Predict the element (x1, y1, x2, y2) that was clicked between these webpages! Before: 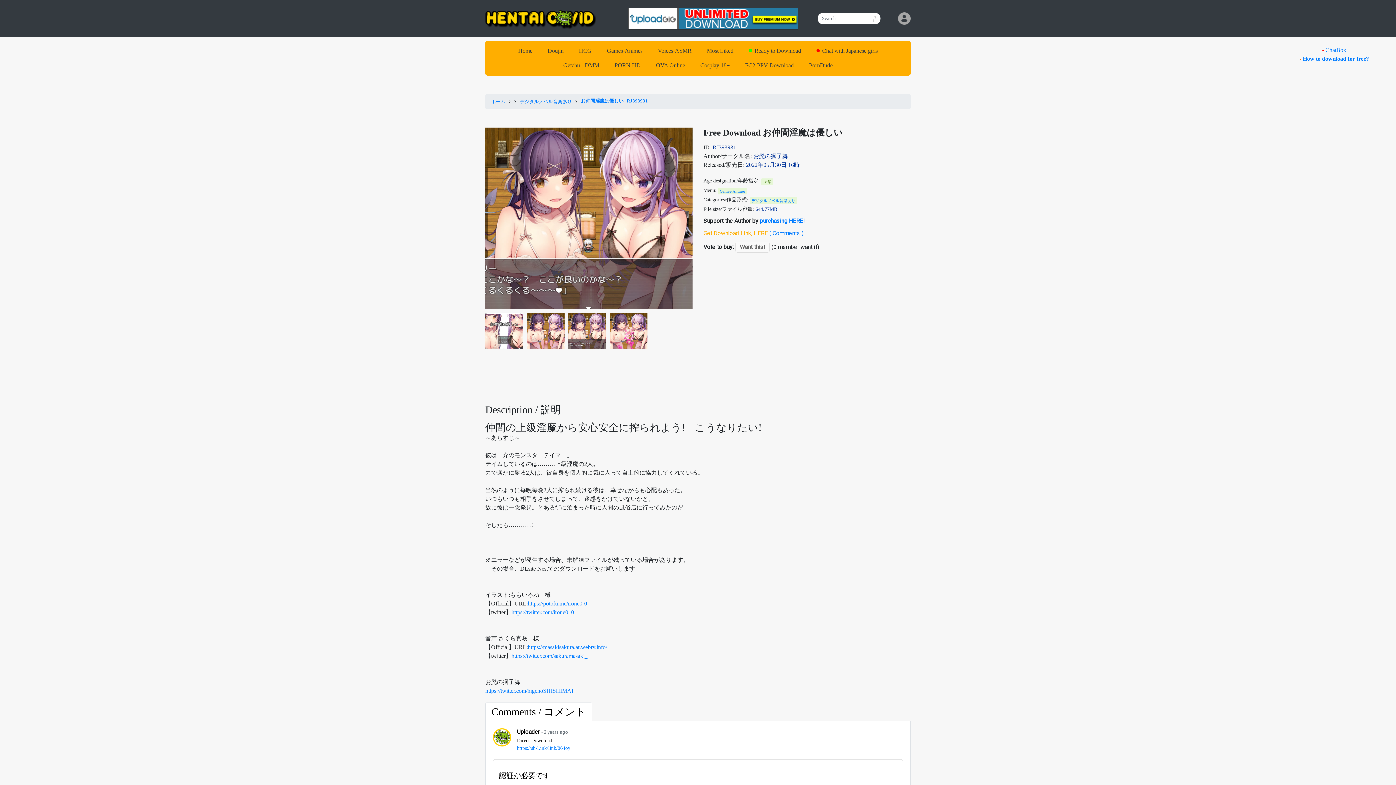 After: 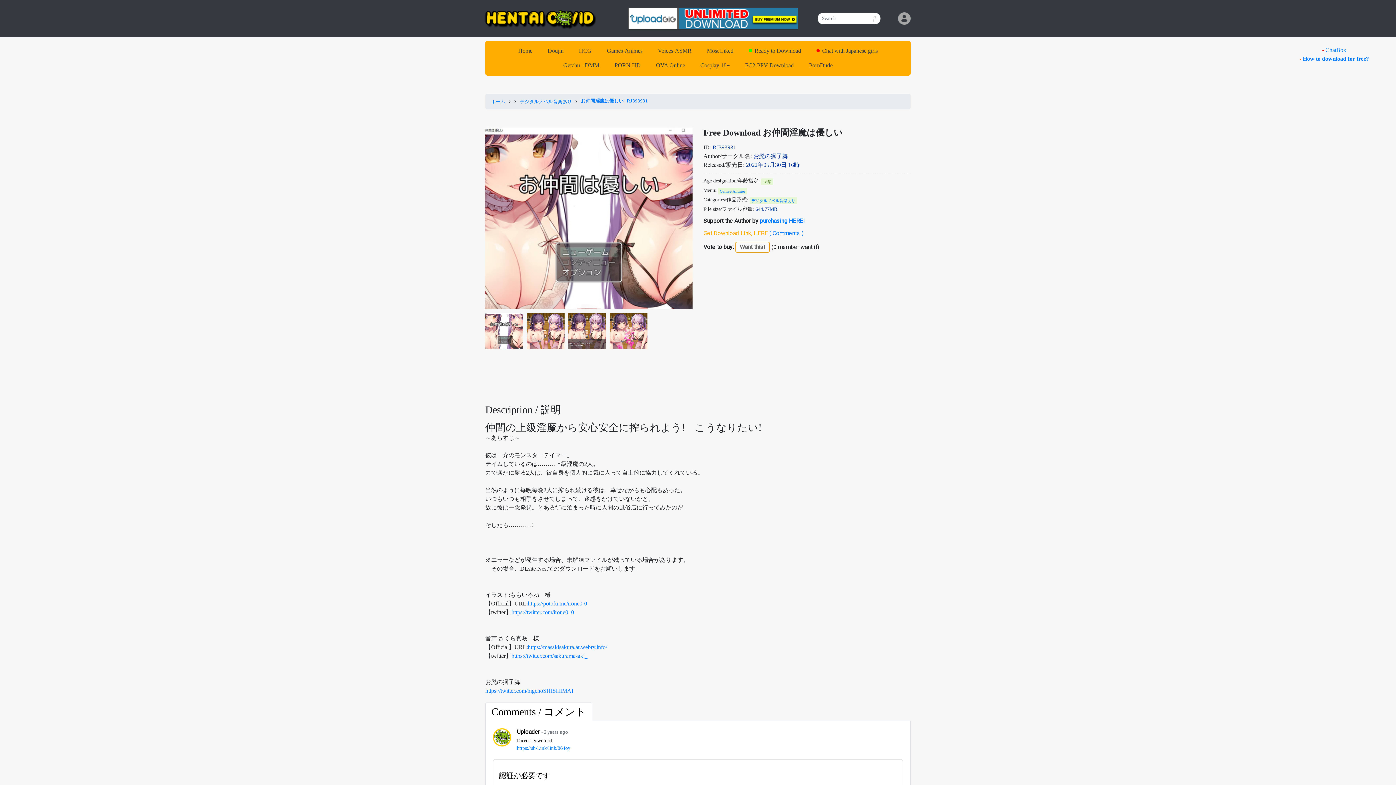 Action: label: Want this! bbox: (735, 241, 769, 252)